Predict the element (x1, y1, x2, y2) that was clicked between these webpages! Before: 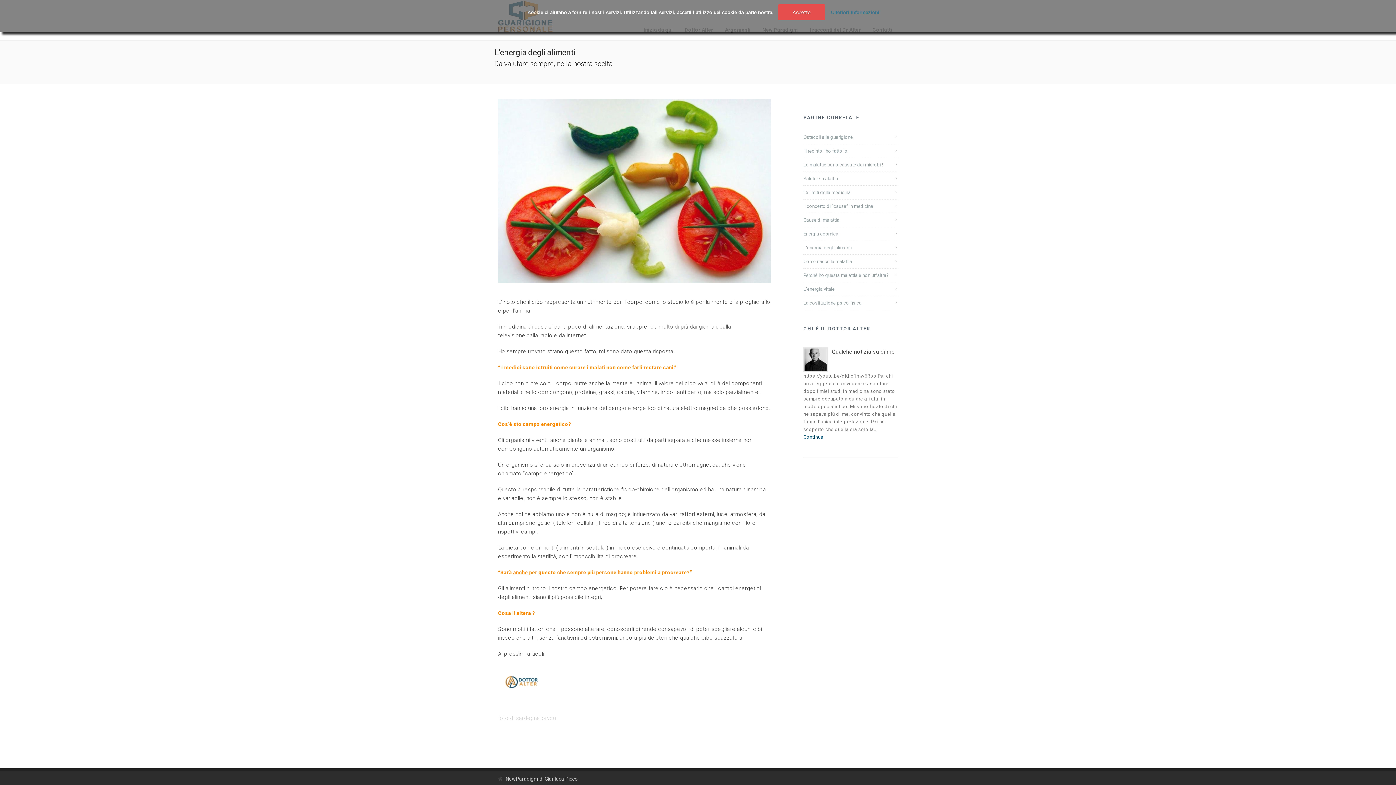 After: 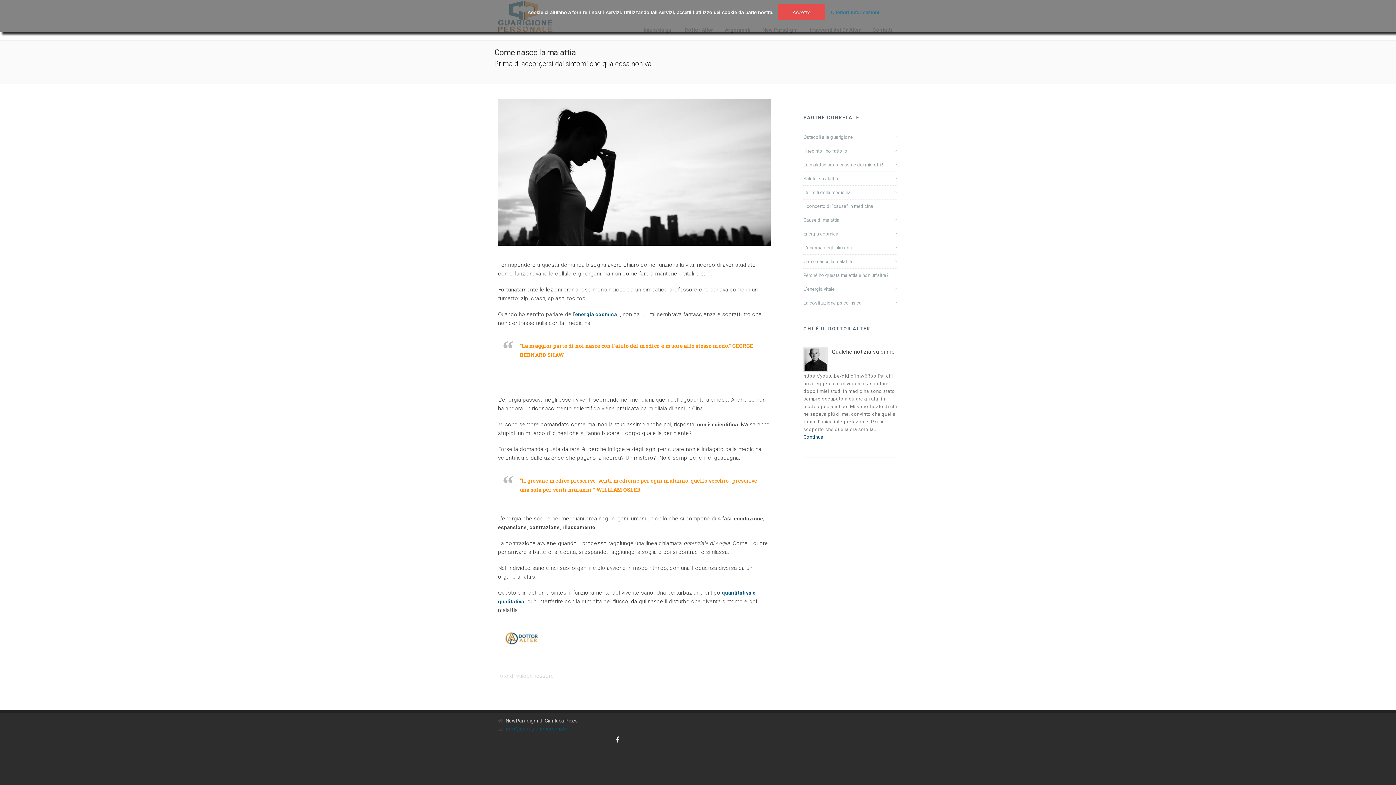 Action: label: Come nasce la malattia bbox: (803, 254, 898, 268)